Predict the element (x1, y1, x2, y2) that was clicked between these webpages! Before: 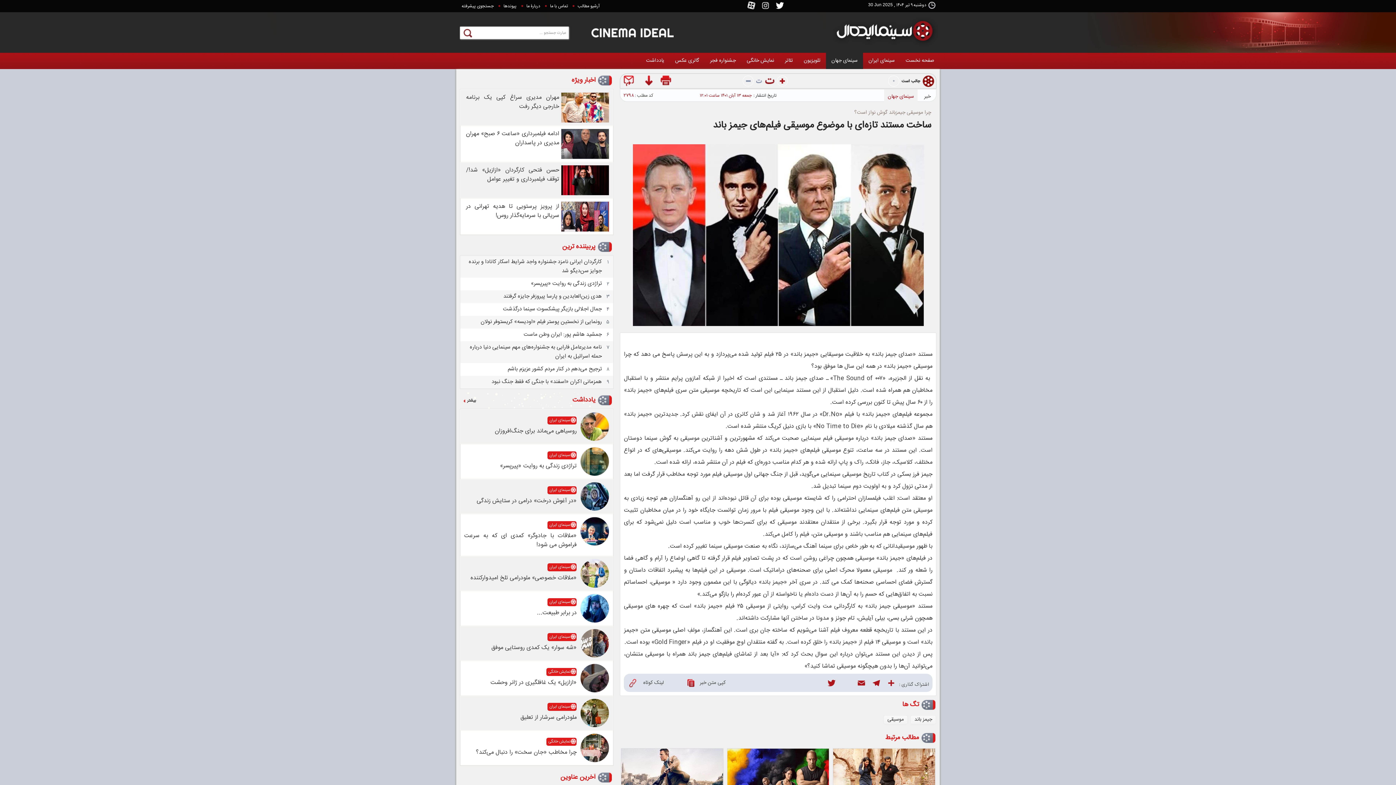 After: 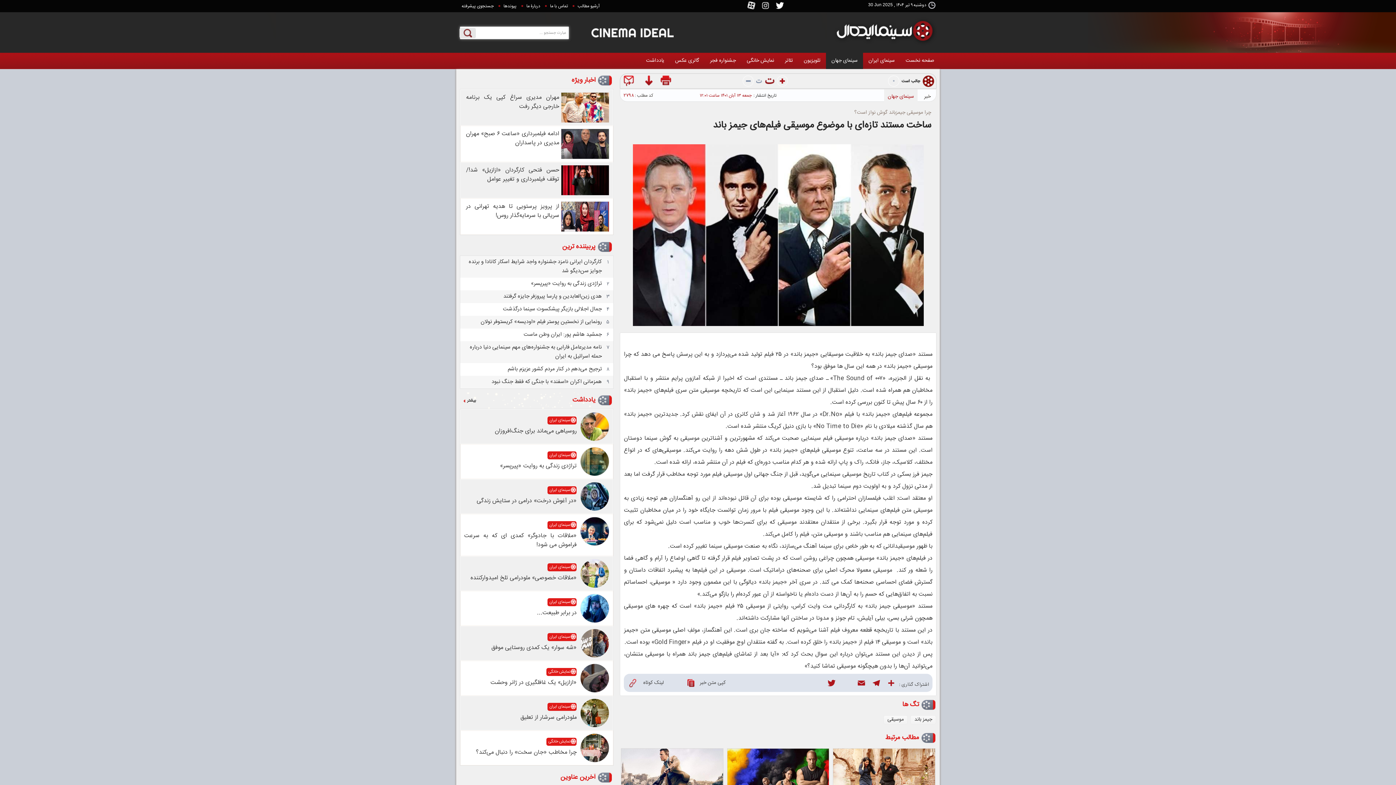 Action: bbox: (459, 28, 476, 38)